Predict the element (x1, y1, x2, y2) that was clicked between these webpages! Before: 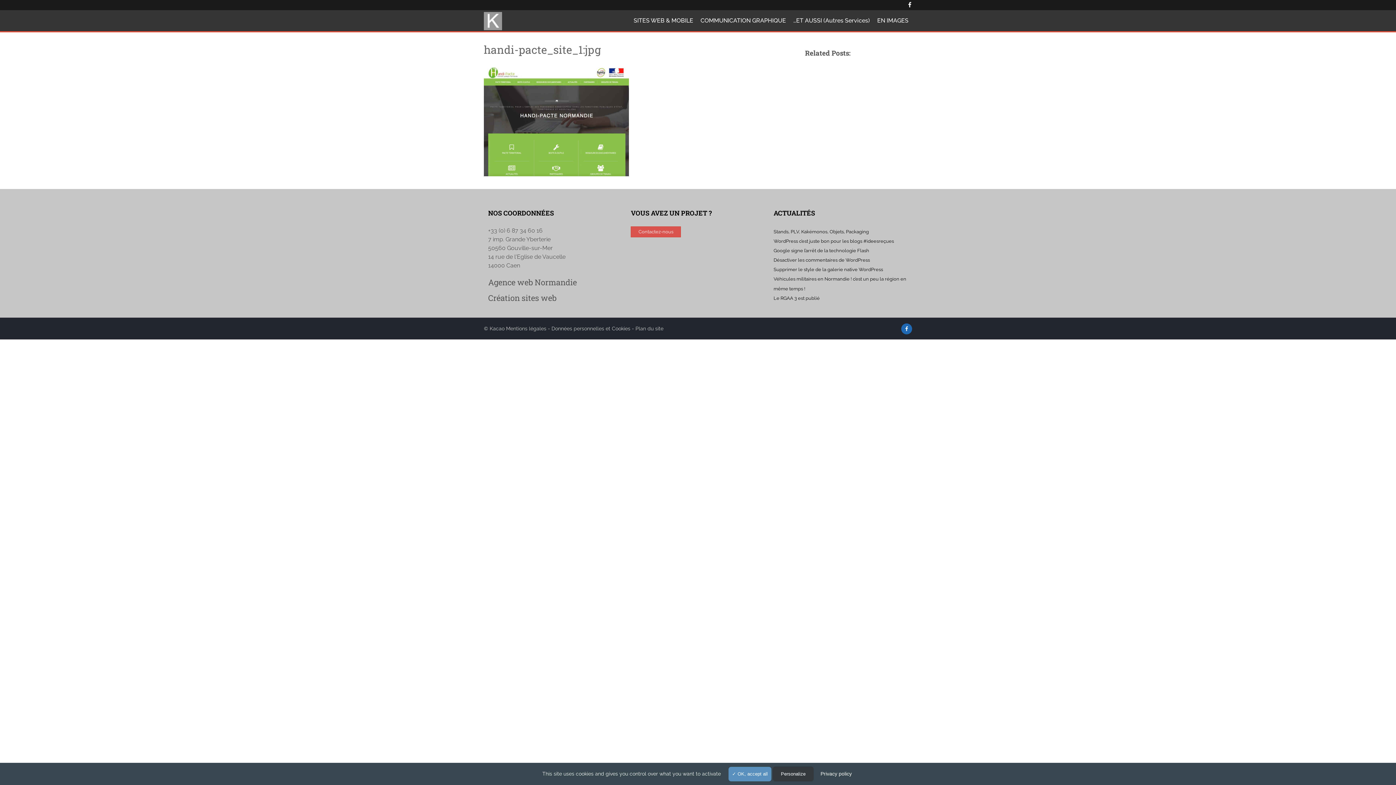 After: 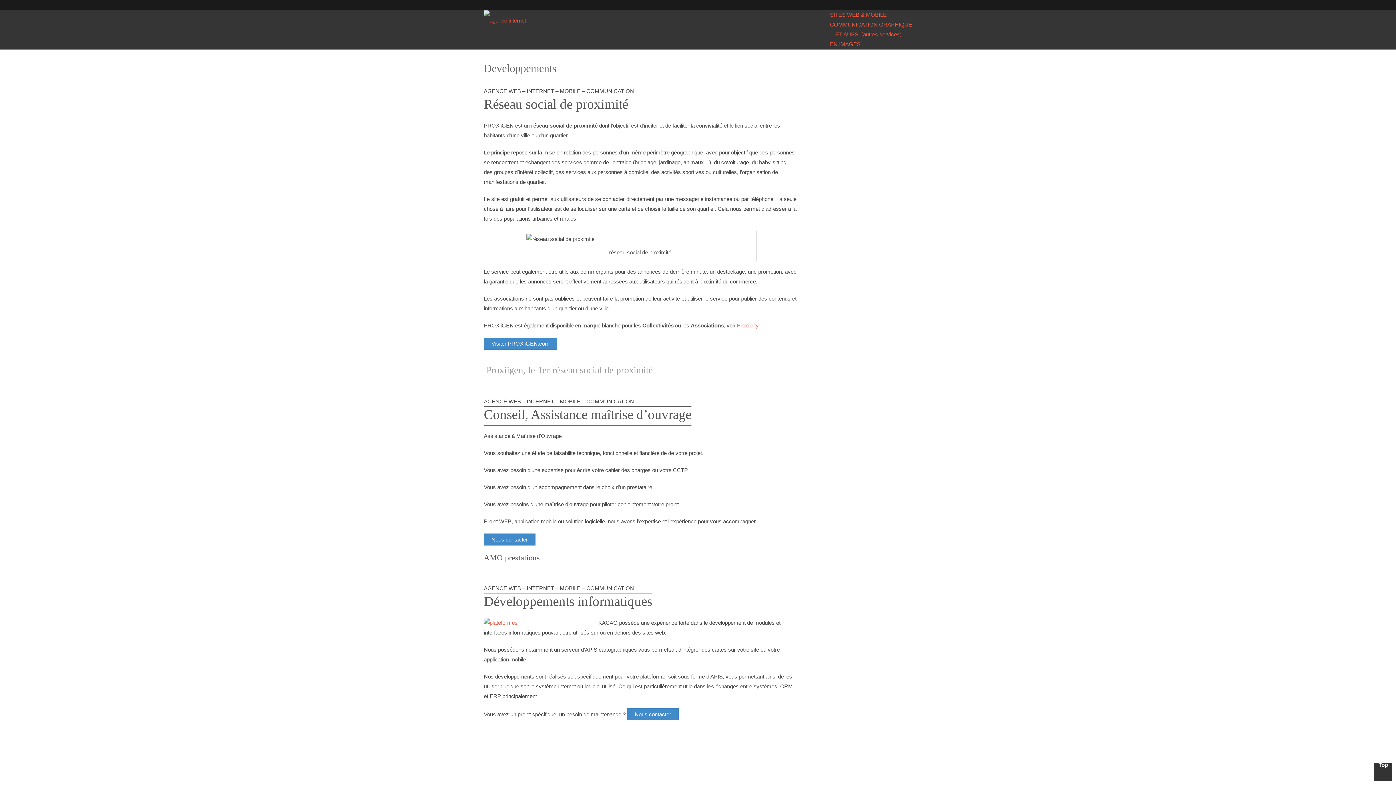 Action: bbox: (789, 10, 873, 31) label: …ET AUSSI (Autres Services)